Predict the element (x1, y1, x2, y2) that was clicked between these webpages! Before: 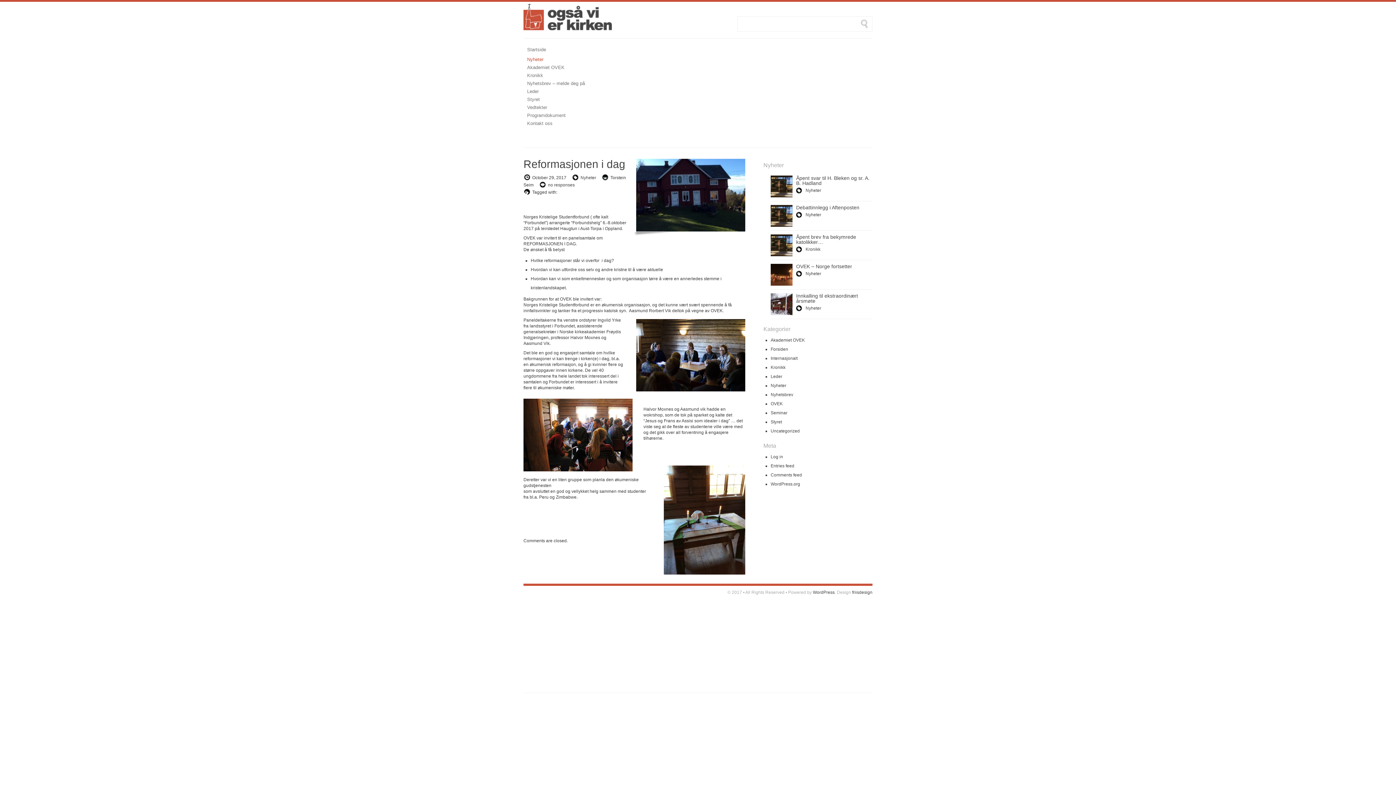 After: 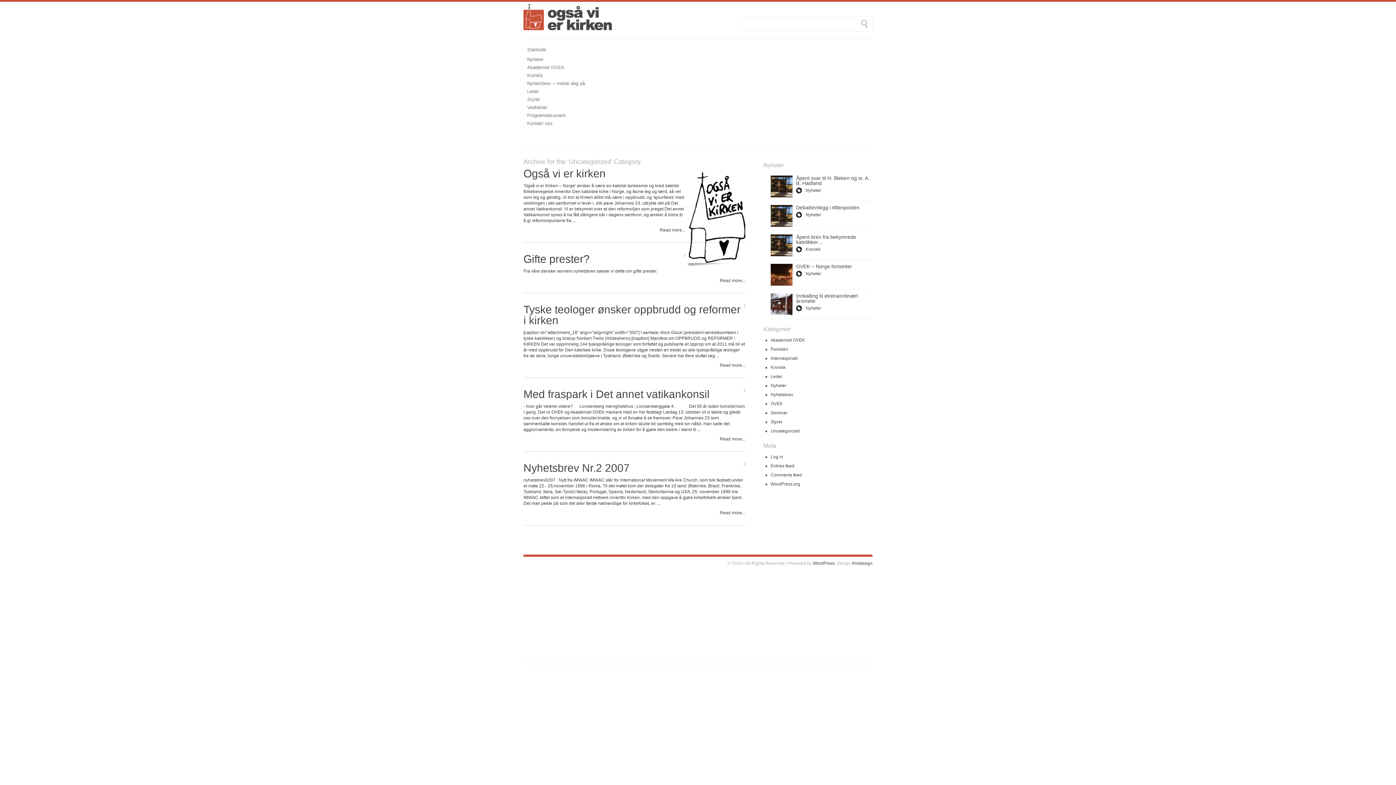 Action: label: Uncategorized bbox: (770, 428, 800, 433)